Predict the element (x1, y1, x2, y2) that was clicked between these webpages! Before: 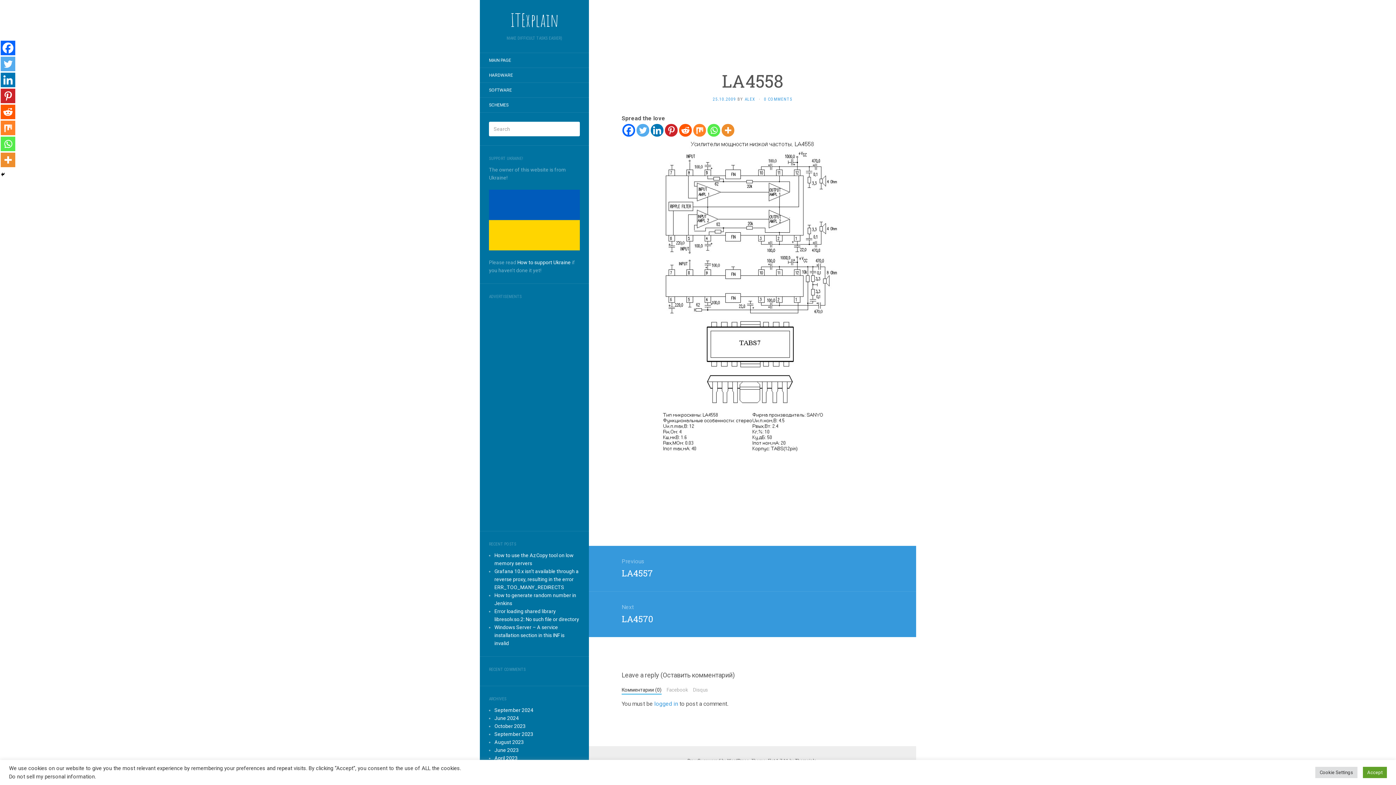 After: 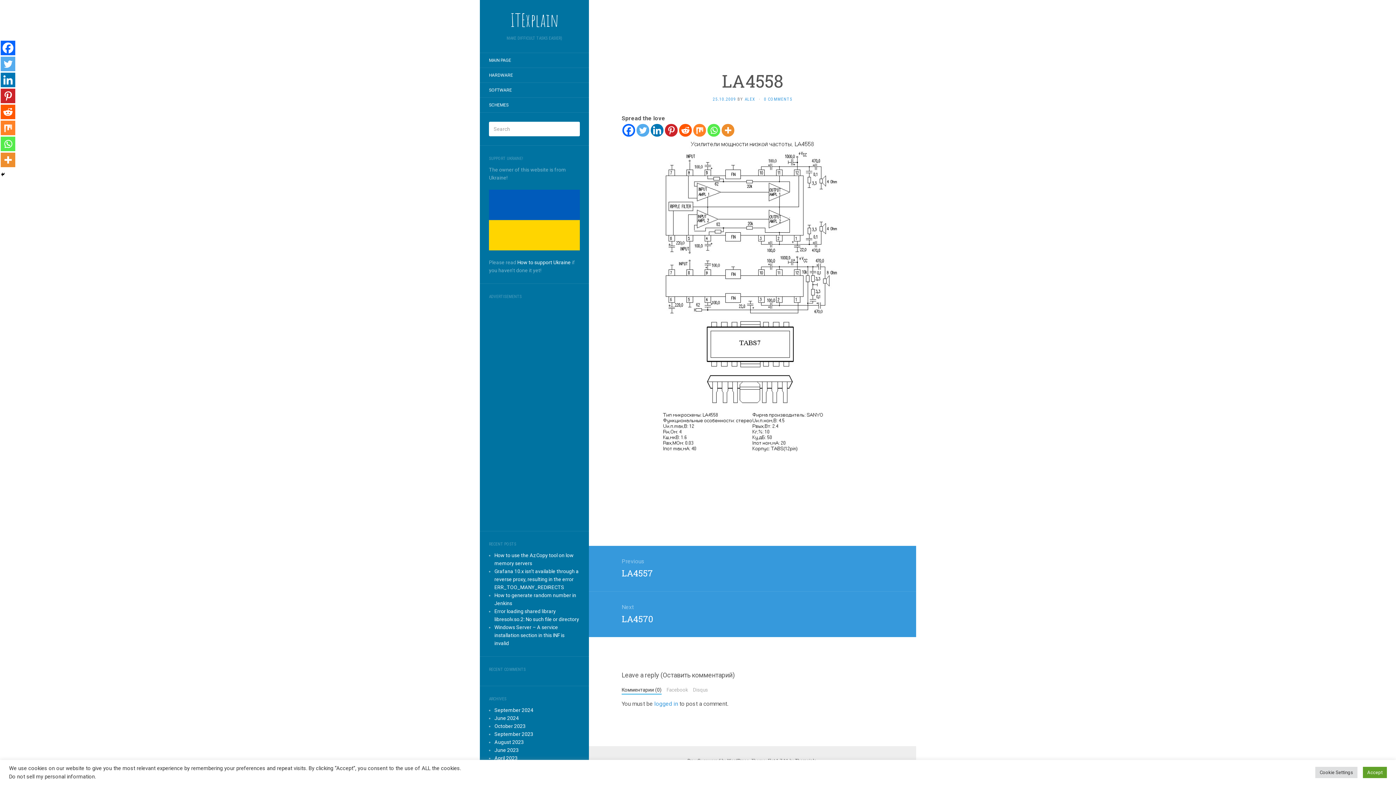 Action: label: Reddit bbox: (0, 104, 15, 119)